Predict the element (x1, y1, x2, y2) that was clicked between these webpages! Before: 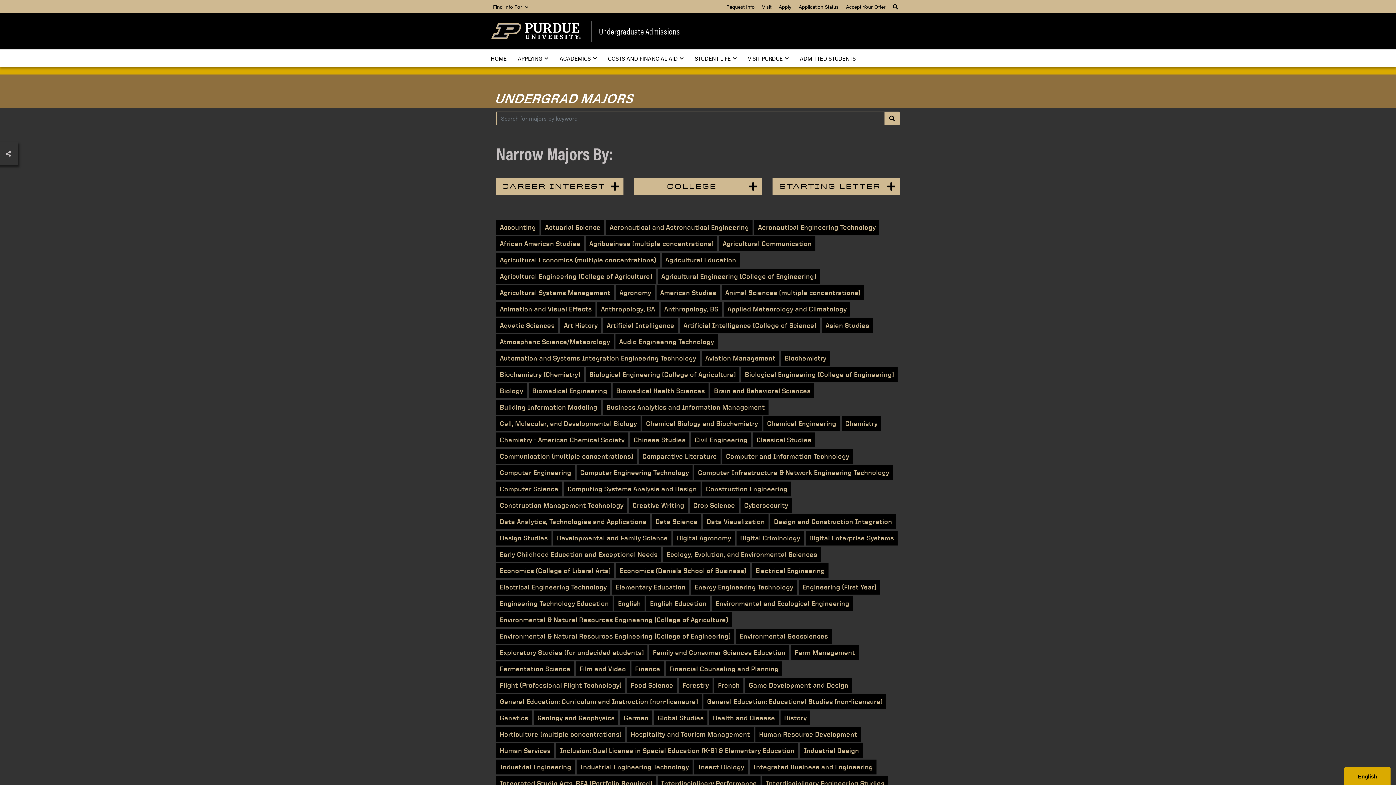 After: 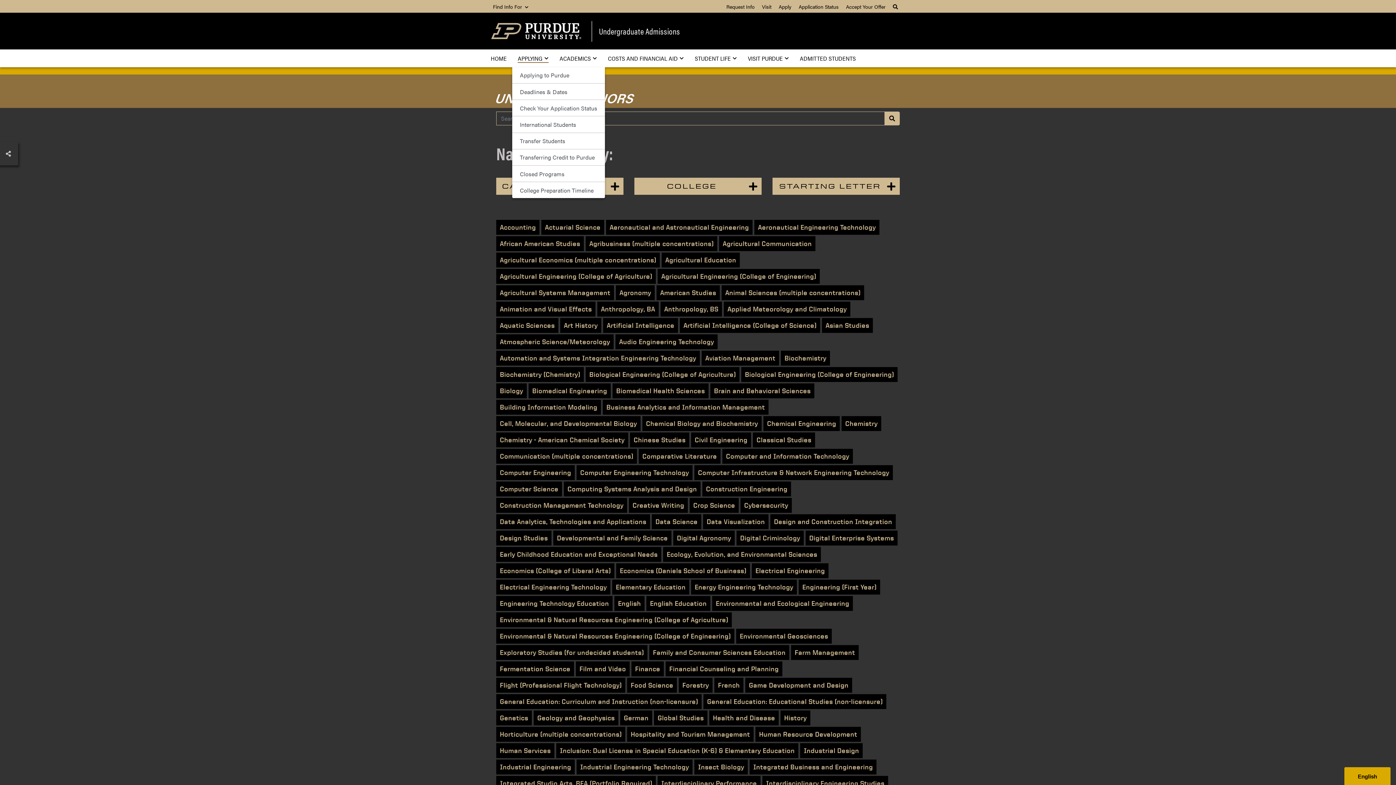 Action: bbox: (512, 49, 554, 67) label: APPLYING